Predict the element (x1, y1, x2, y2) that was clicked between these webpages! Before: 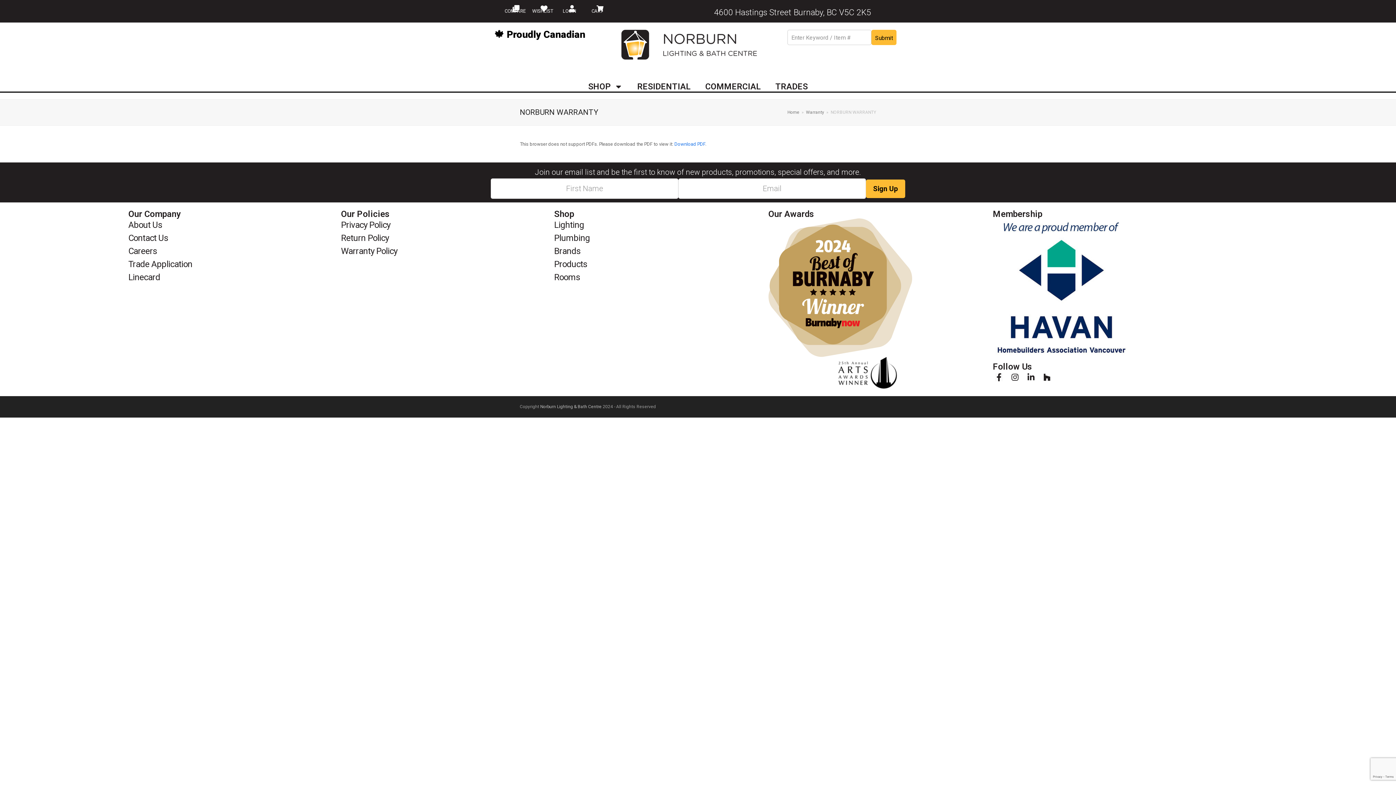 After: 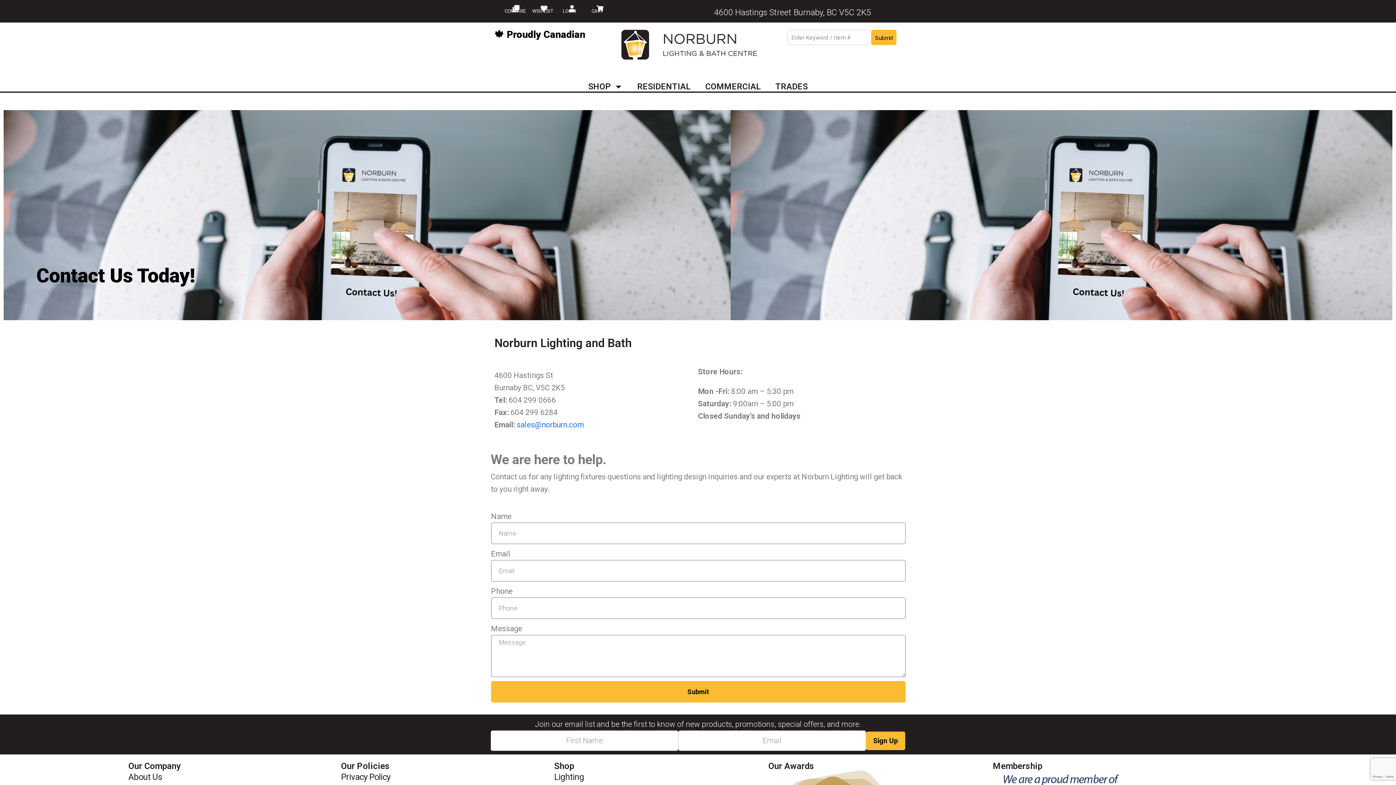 Action: bbox: (128, 231, 337, 244) label: Contact Us